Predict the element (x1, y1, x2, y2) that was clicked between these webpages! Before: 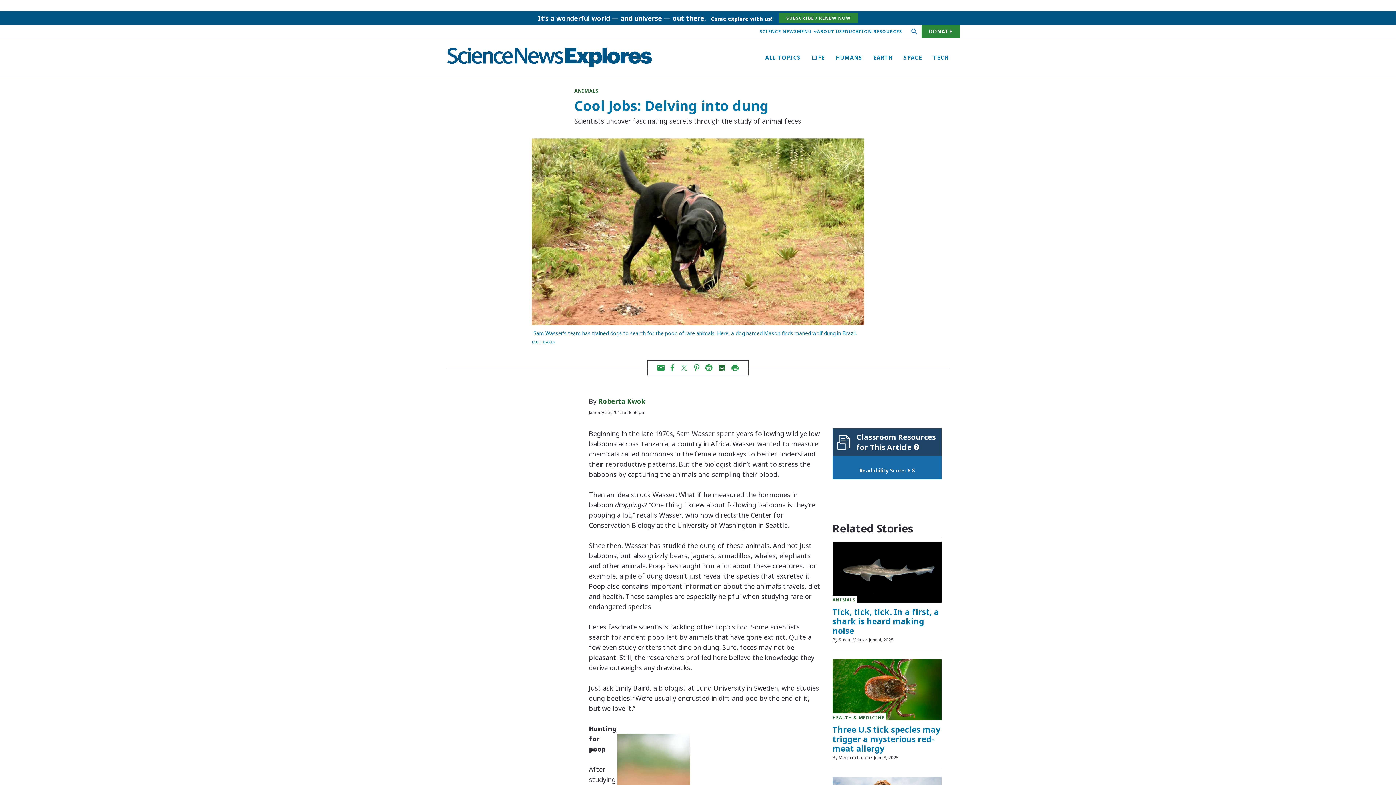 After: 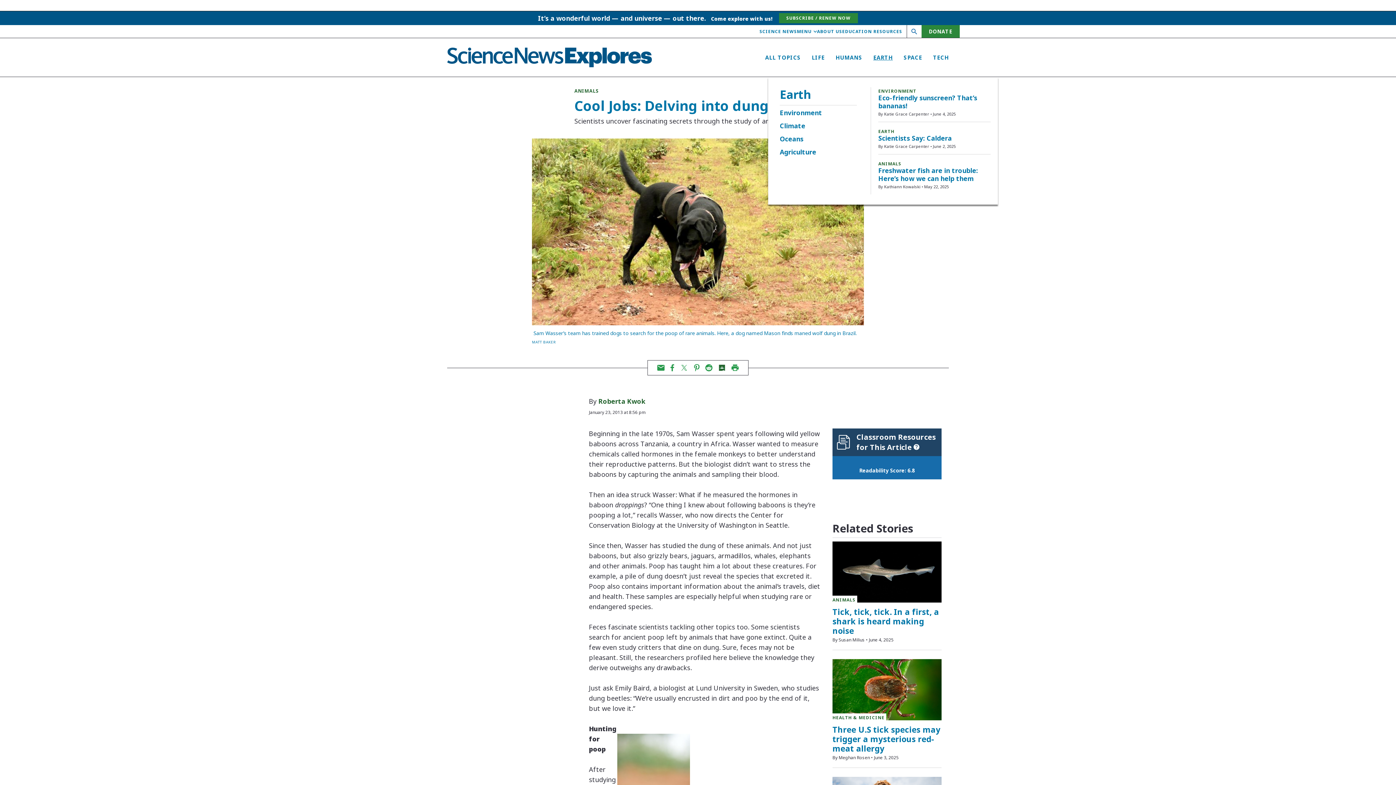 Action: label: EARTH bbox: (873, 53, 893, 61)